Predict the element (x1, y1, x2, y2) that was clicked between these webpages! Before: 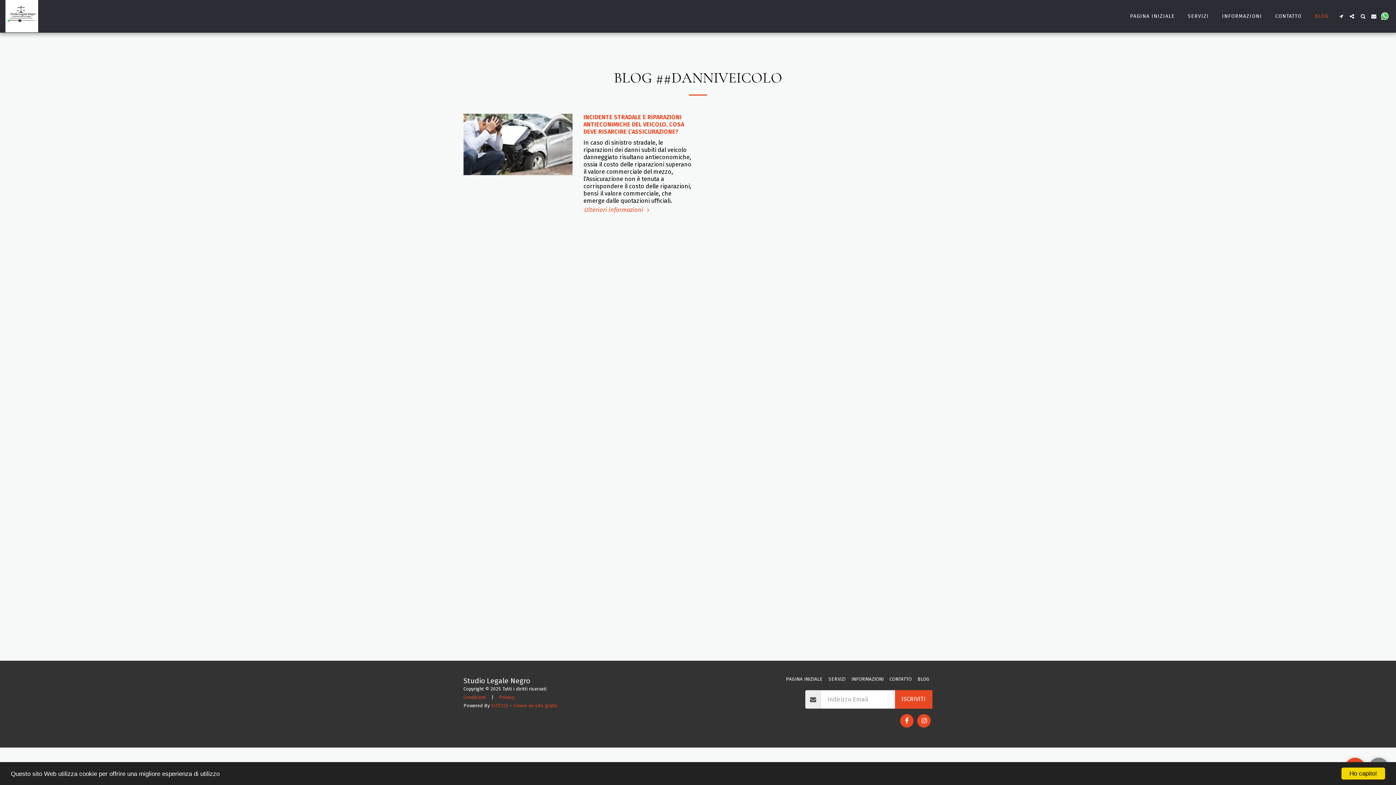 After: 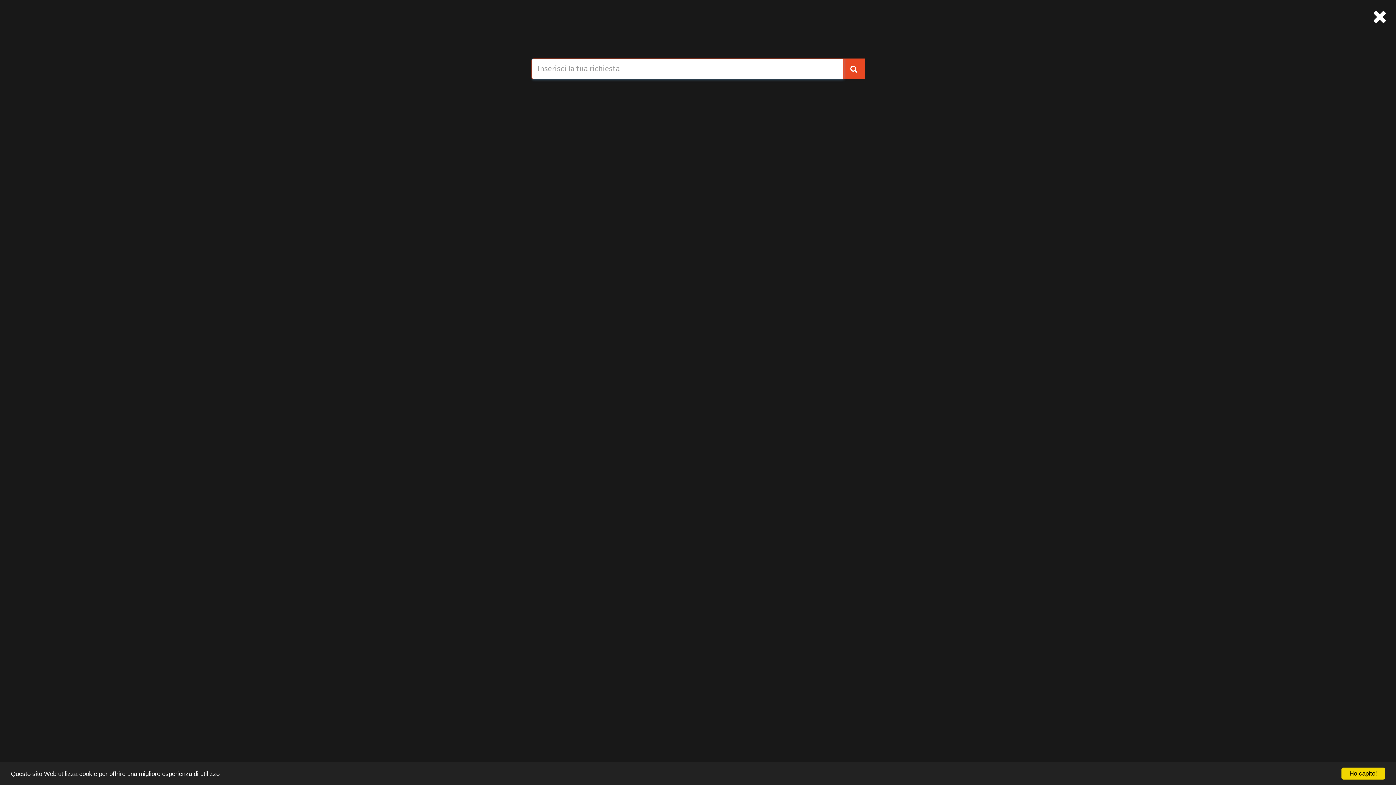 Action: bbox: (1358, 13, 1368, 18) label:  